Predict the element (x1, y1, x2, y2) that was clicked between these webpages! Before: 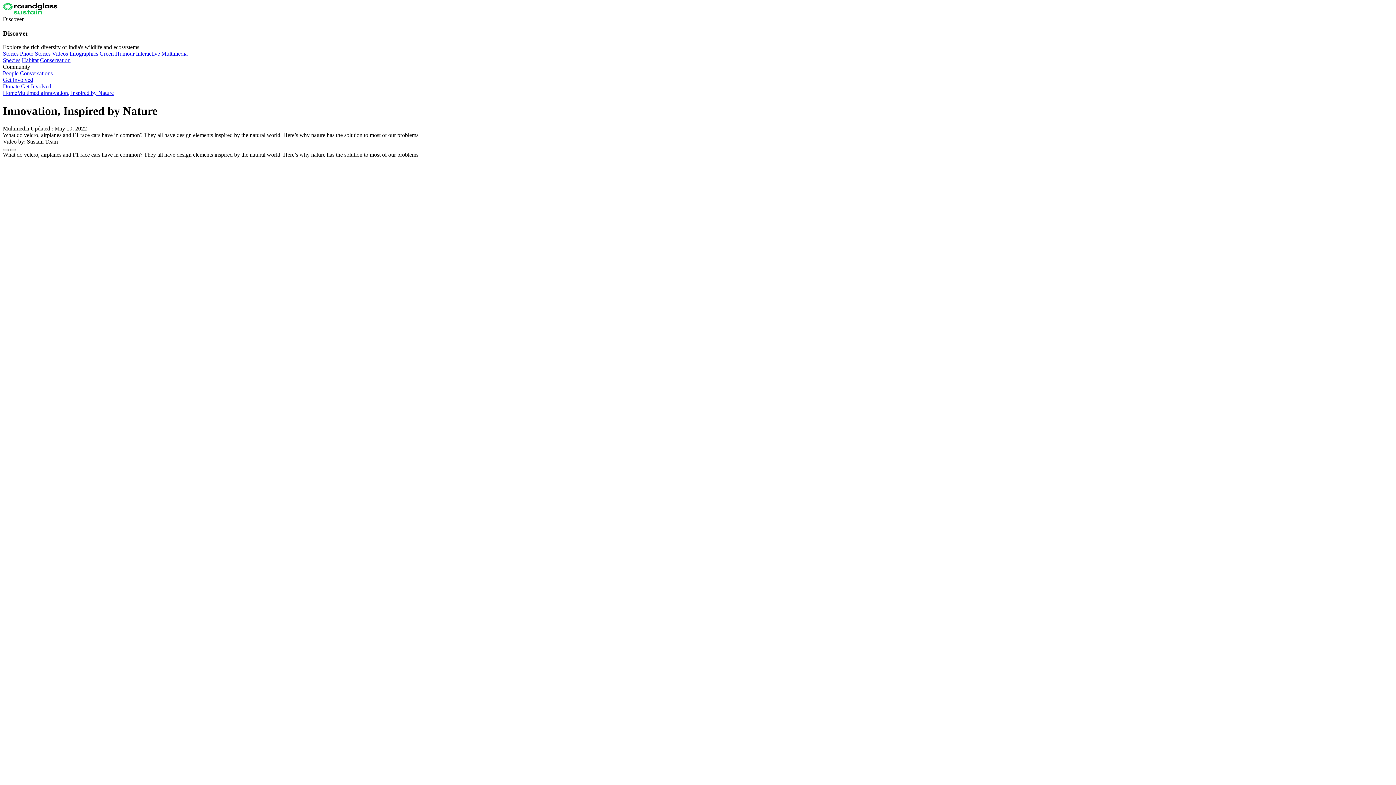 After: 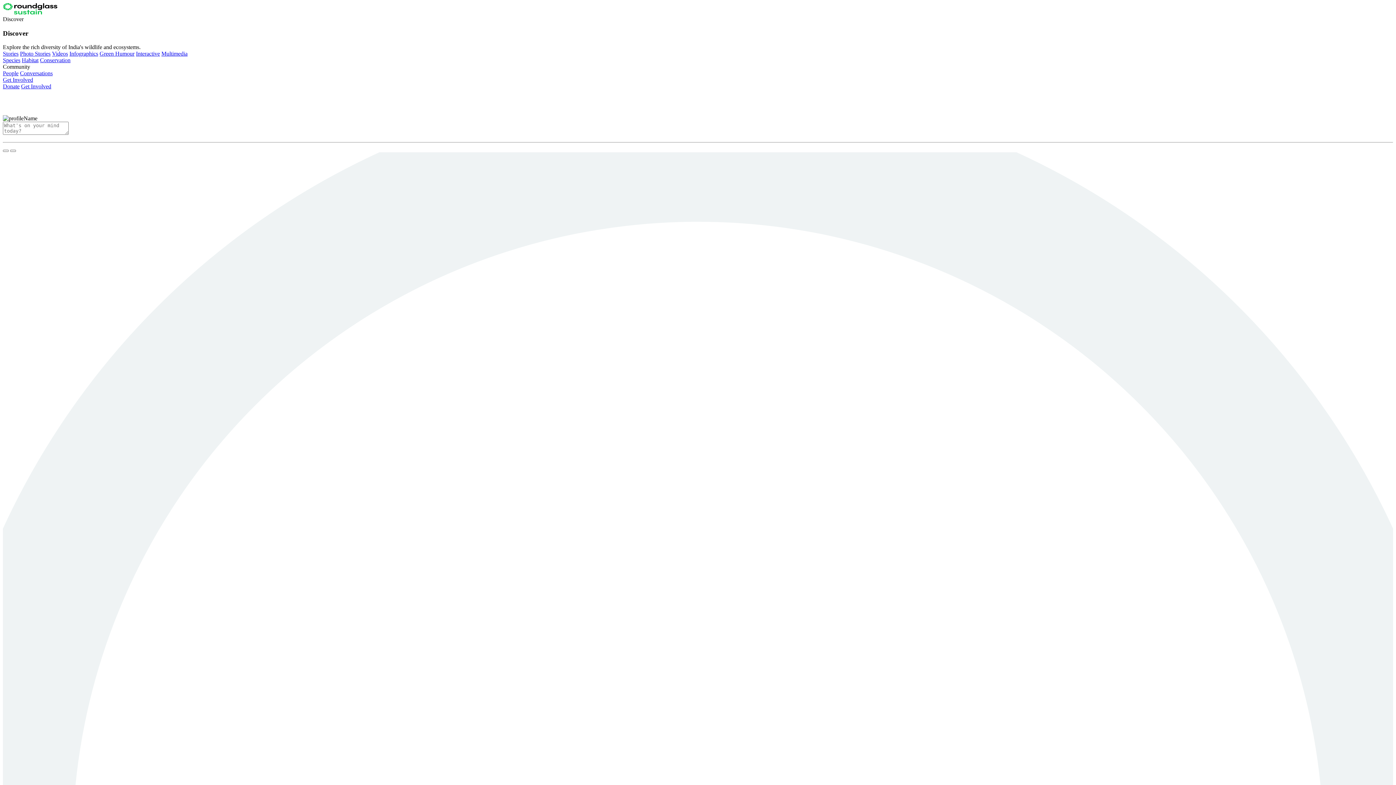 Action: bbox: (20, 70, 52, 76) label: Conversations